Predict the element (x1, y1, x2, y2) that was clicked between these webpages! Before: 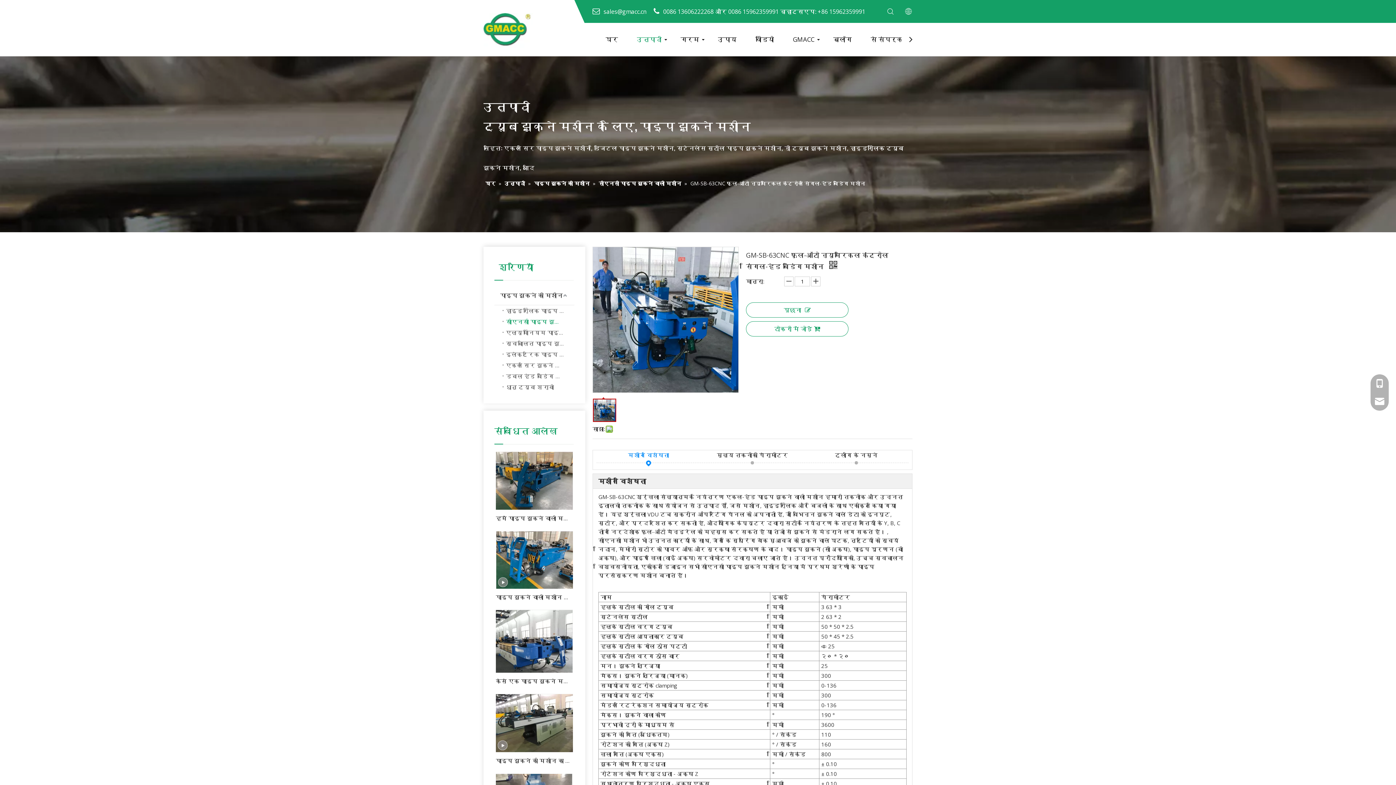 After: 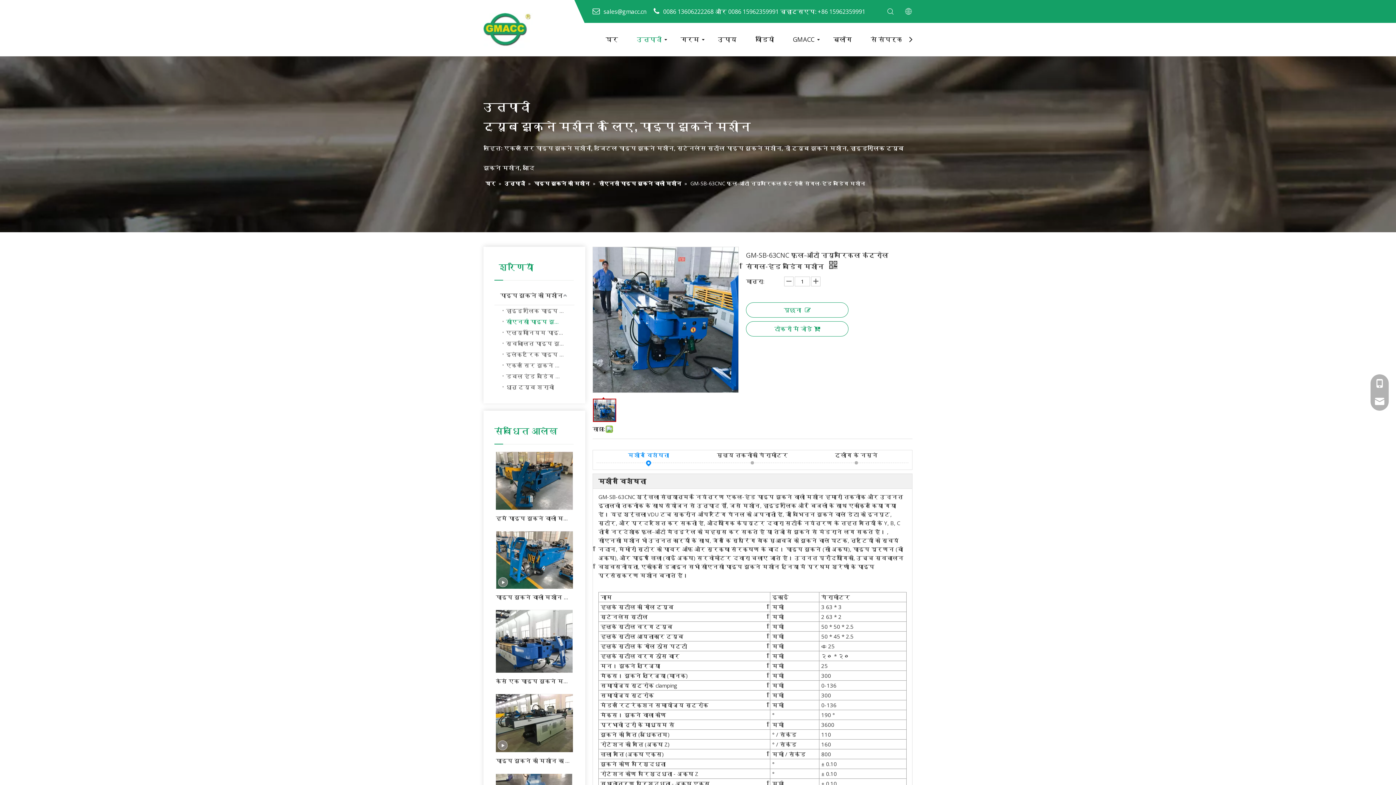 Action: bbox: (496, 531, 573, 589)